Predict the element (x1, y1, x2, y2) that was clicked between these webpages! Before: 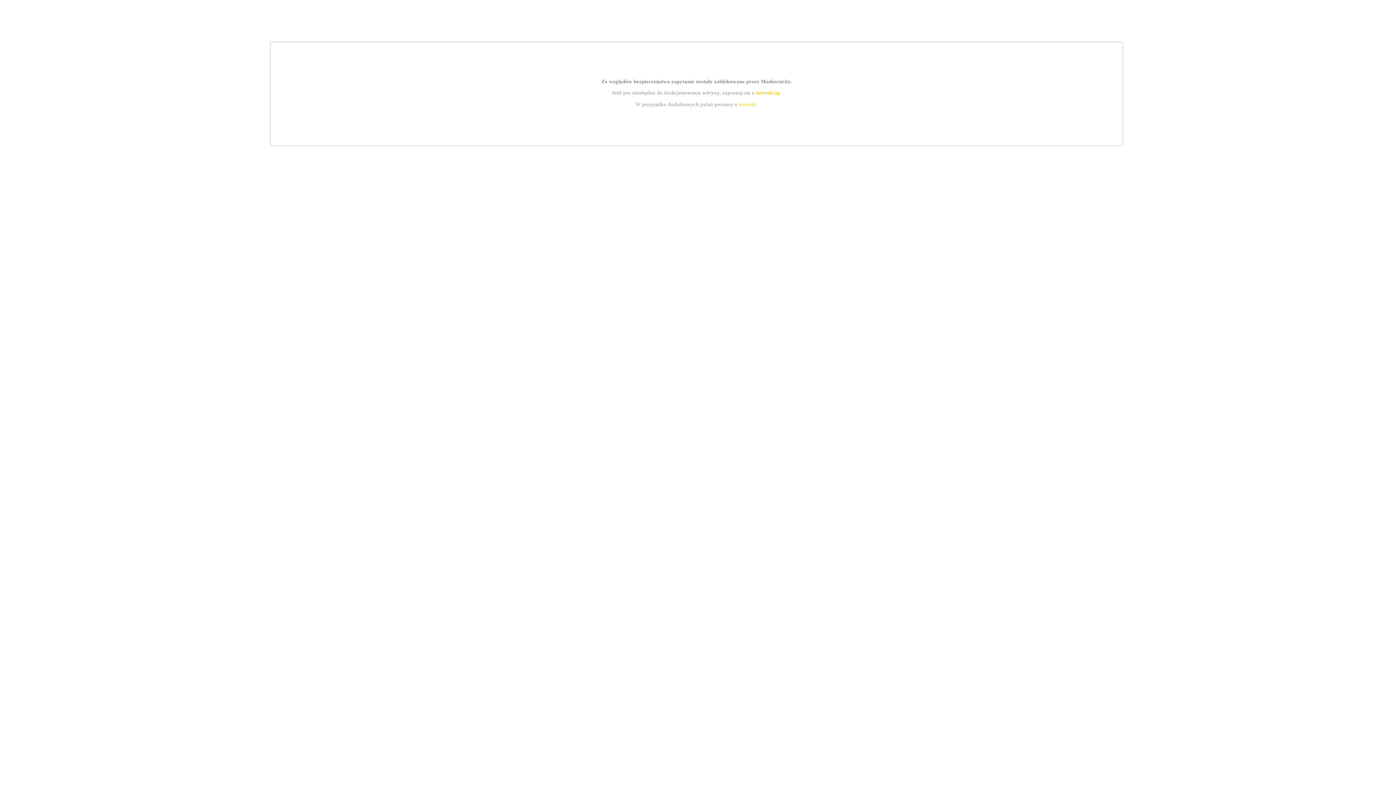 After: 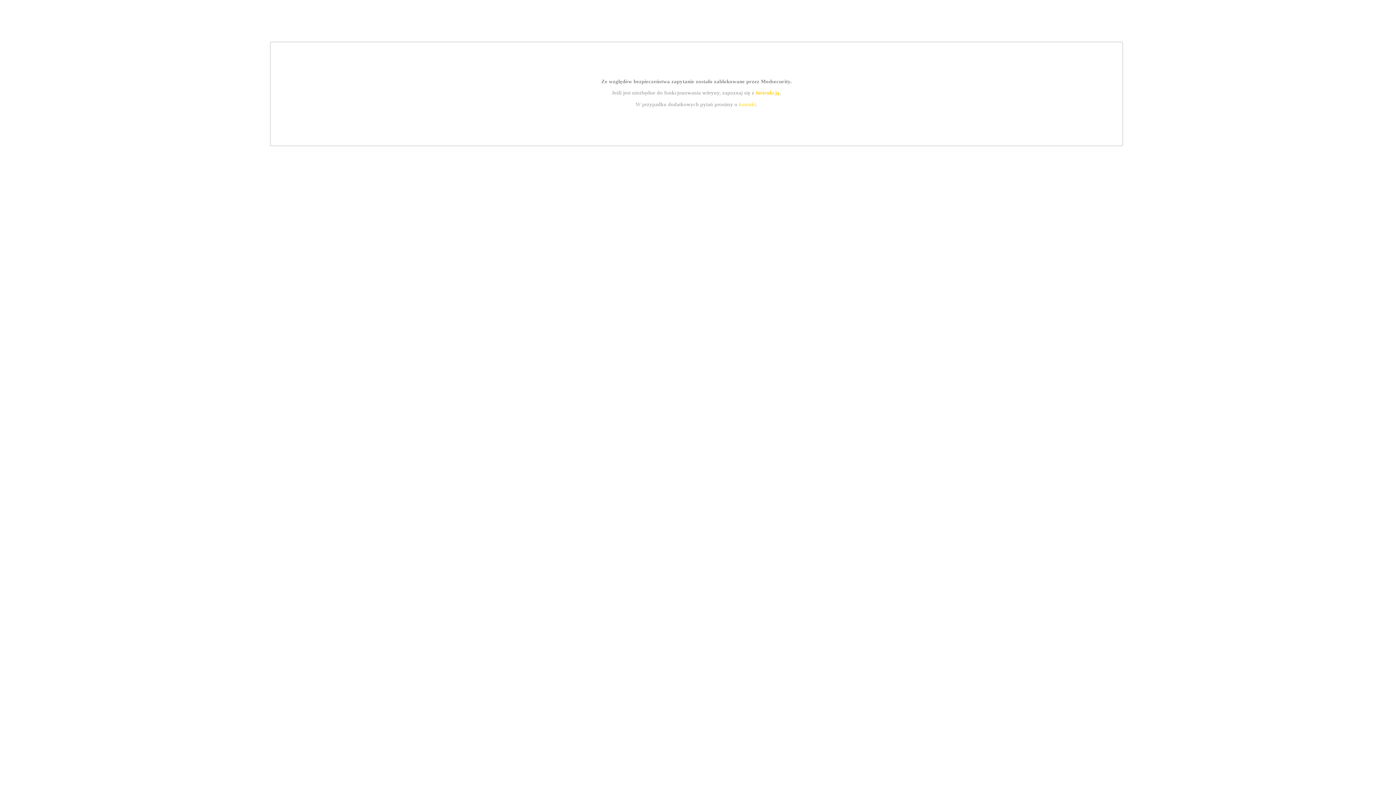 Action: label: instrukcją bbox: (755, 89, 779, 95)